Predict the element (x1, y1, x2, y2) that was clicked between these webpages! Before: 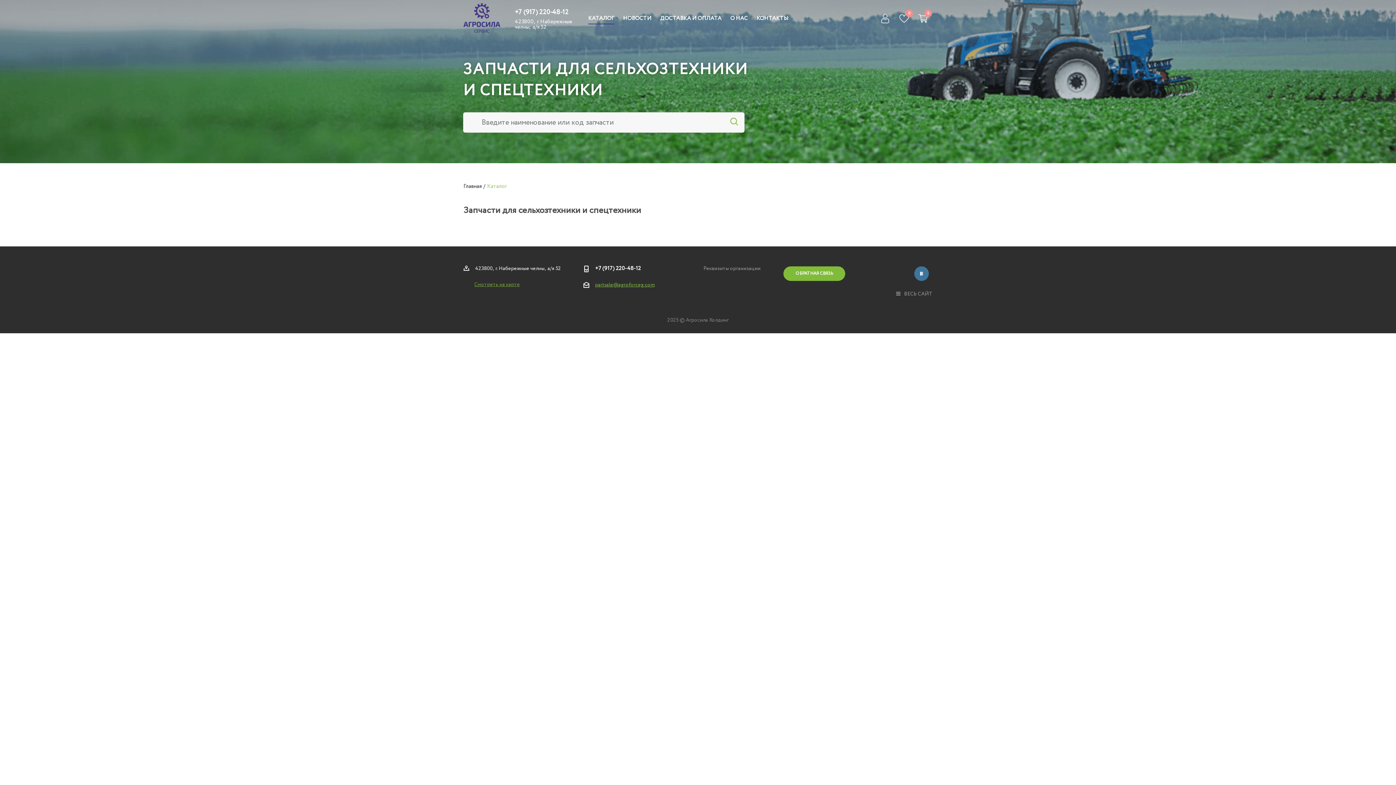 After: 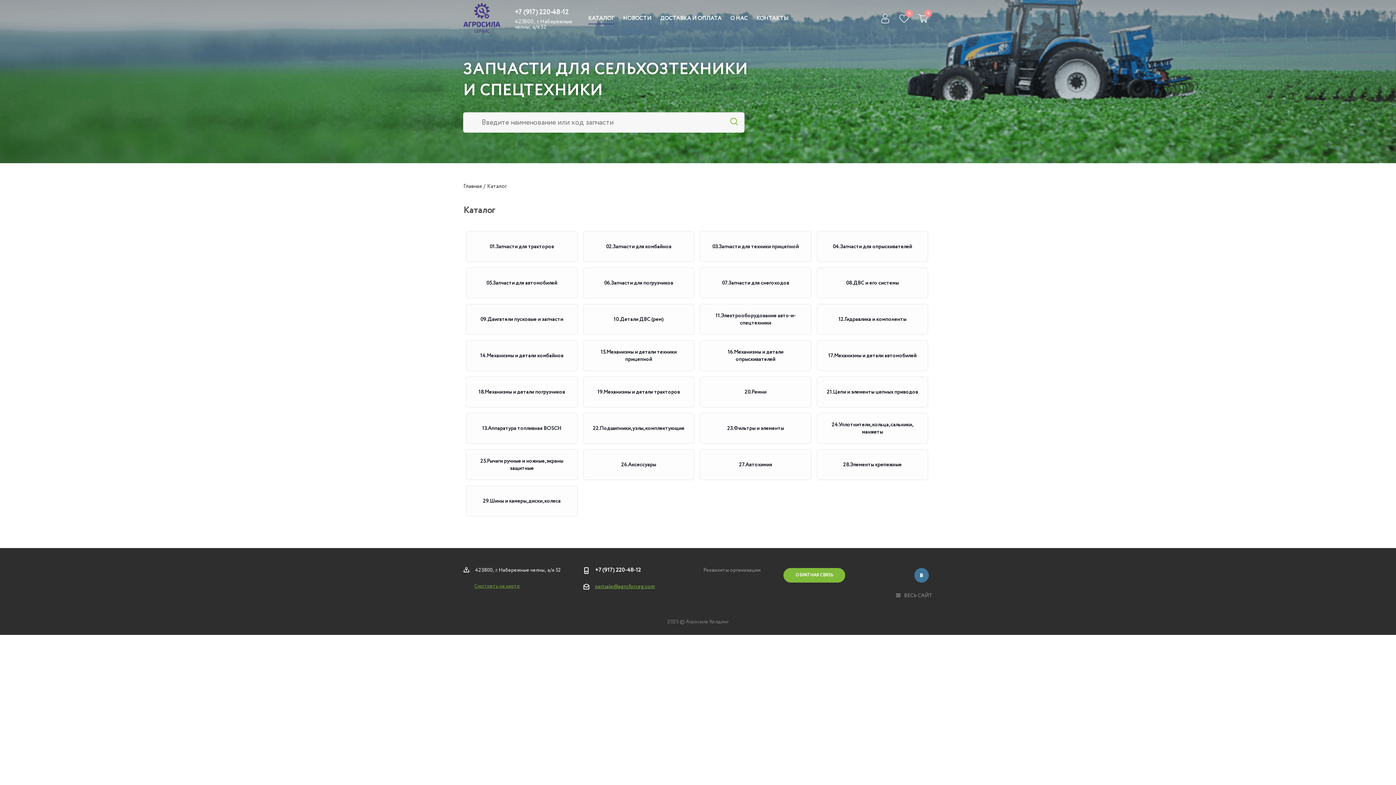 Action: bbox: (487, 182, 506, 190) label: Каталог